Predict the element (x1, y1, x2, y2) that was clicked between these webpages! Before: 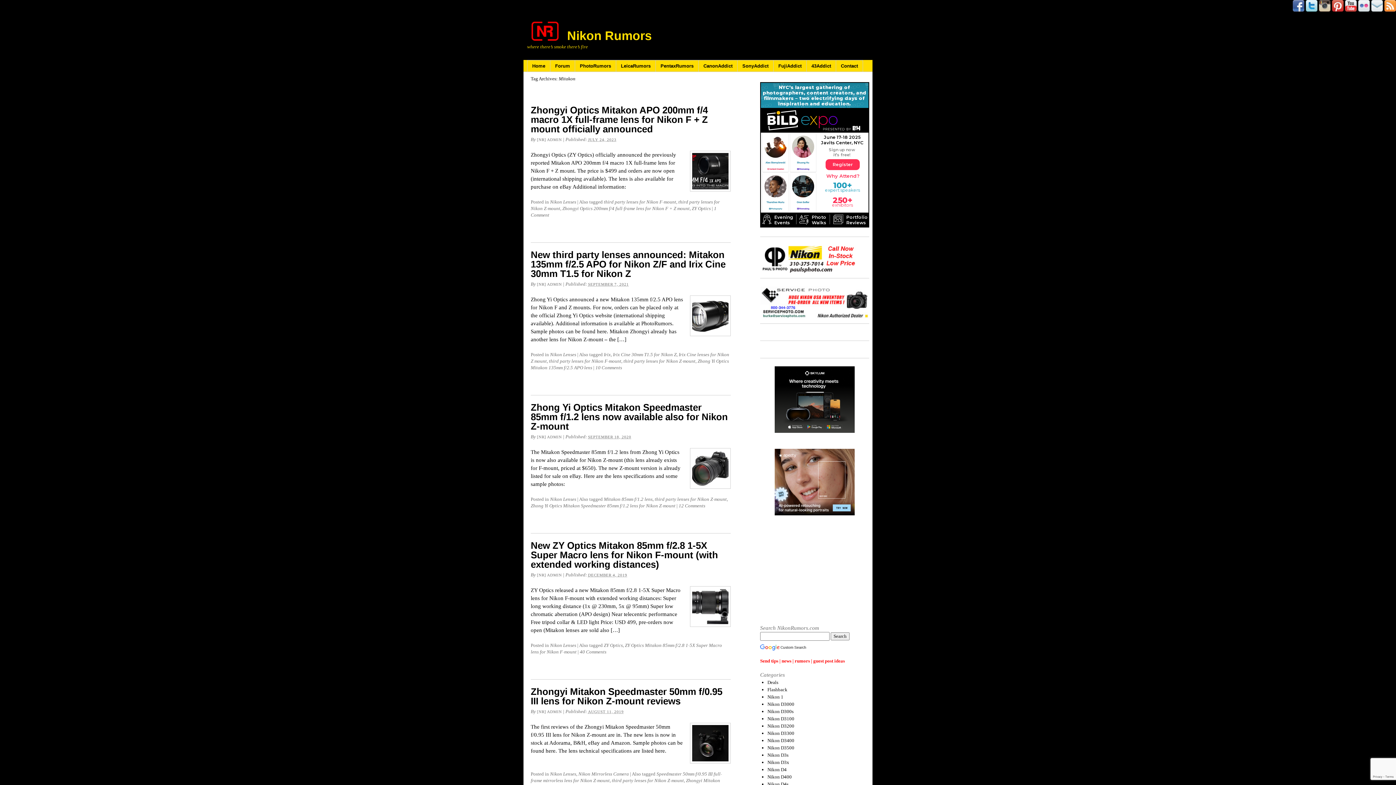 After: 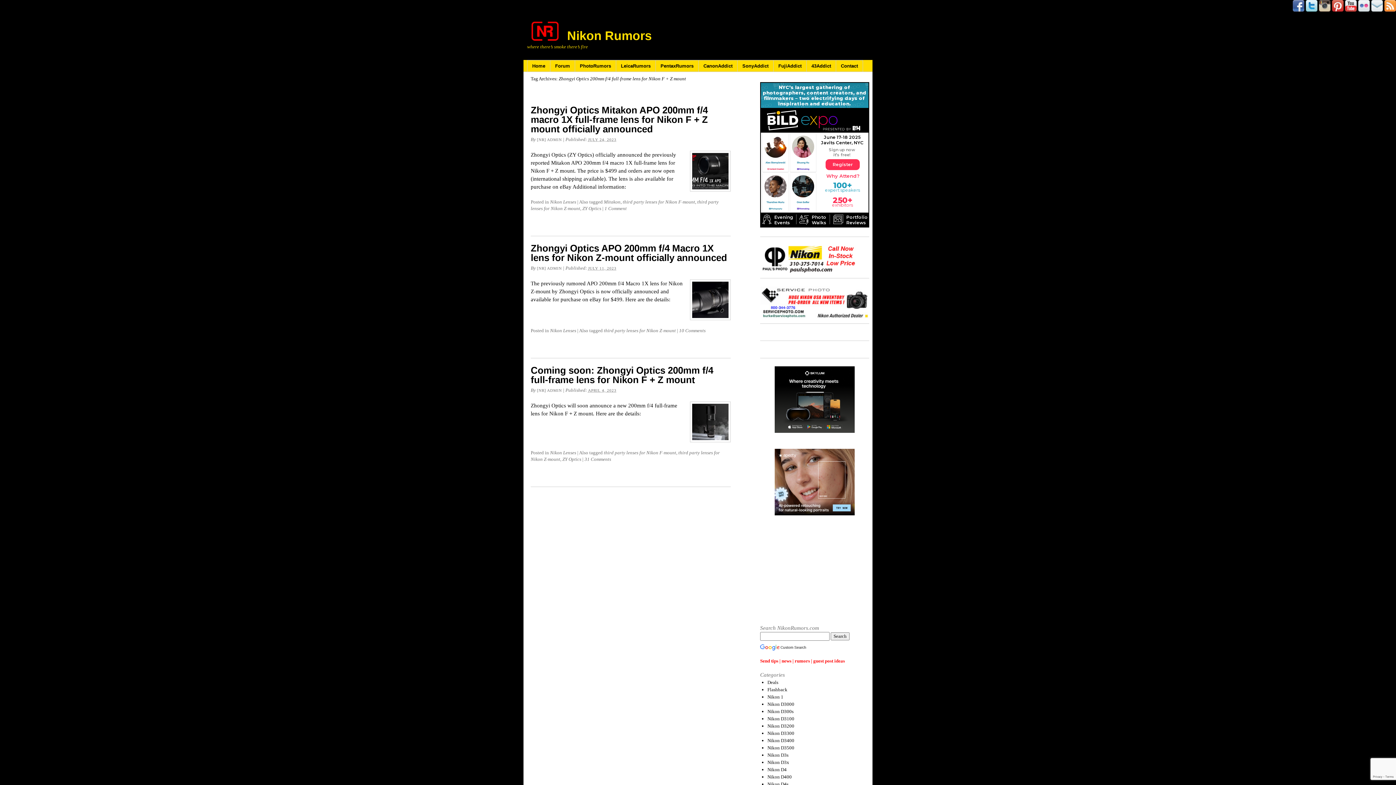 Action: label: Zhongyi Optics 200mm f/4 full-frame lens for Nikon F + Z mount bbox: (562, 205, 689, 211)